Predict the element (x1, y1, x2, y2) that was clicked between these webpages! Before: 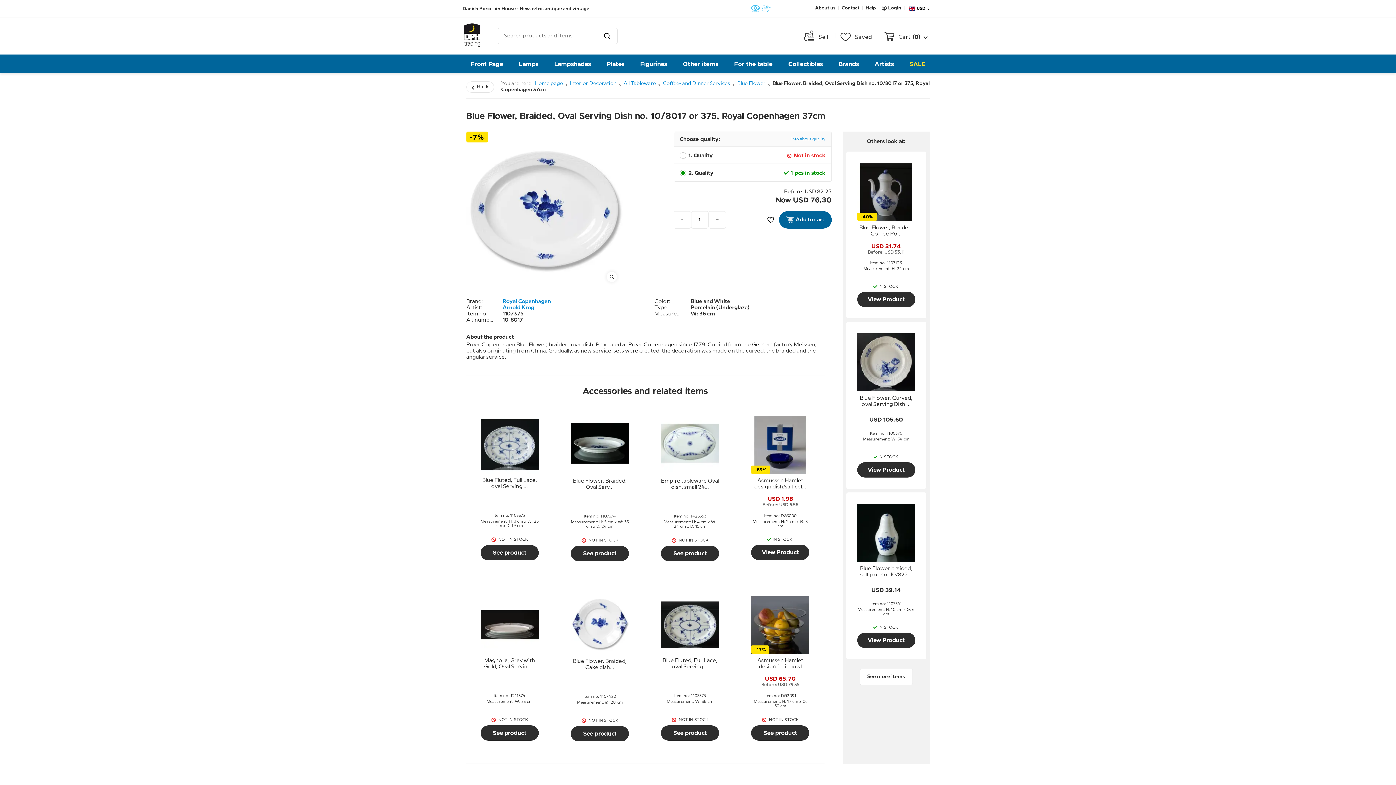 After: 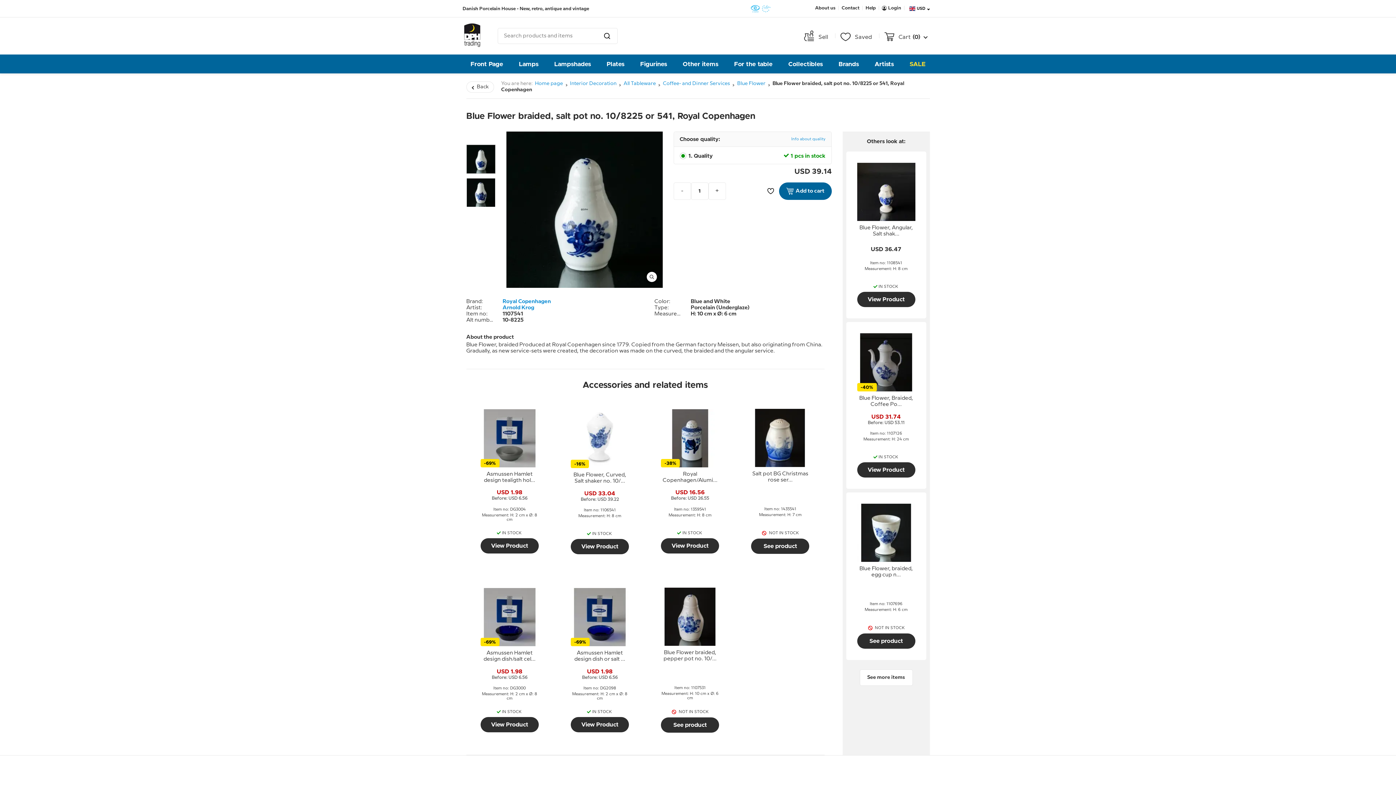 Action: label: Blue Flower braided, salt pot no. 10/8225 or 541, Royal Copenhagen bbox: (857, 564, 915, 580)